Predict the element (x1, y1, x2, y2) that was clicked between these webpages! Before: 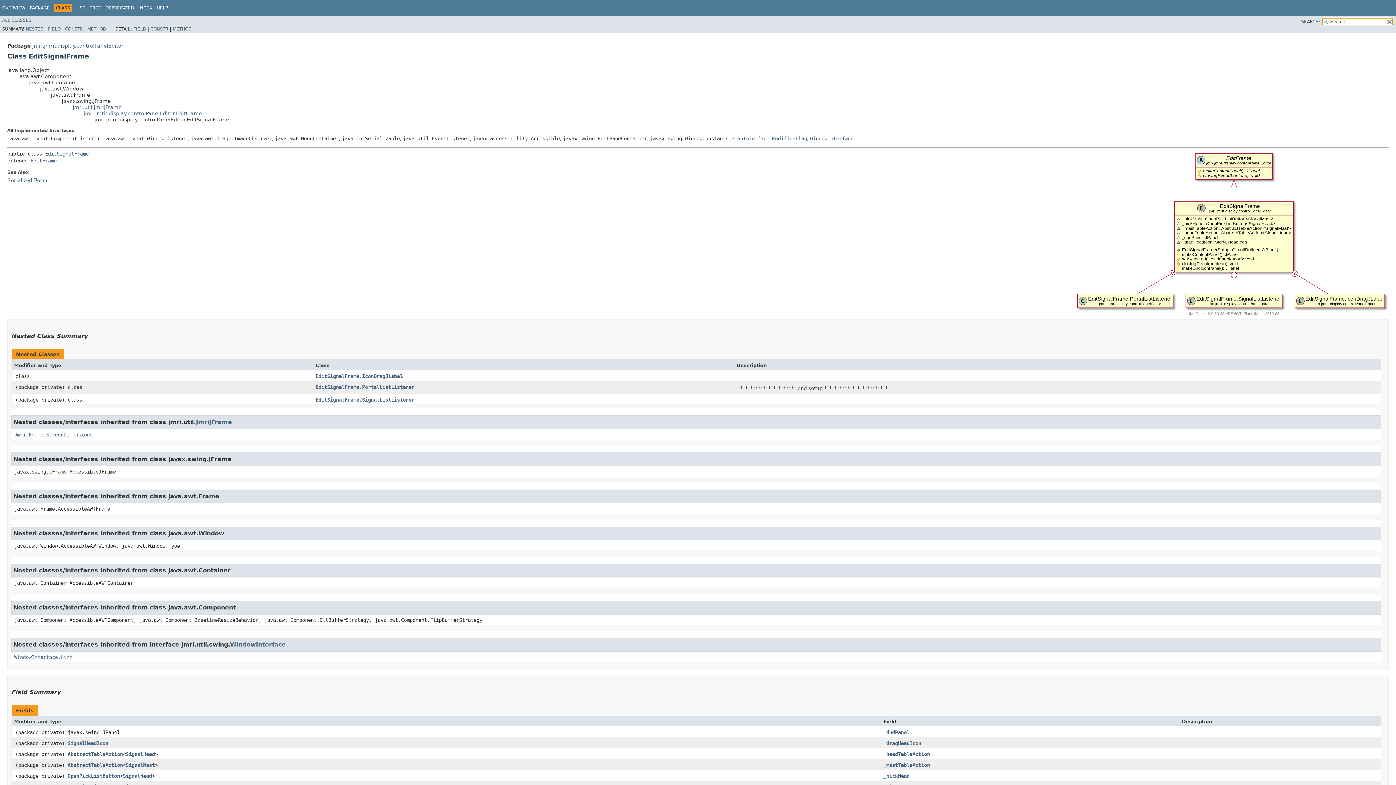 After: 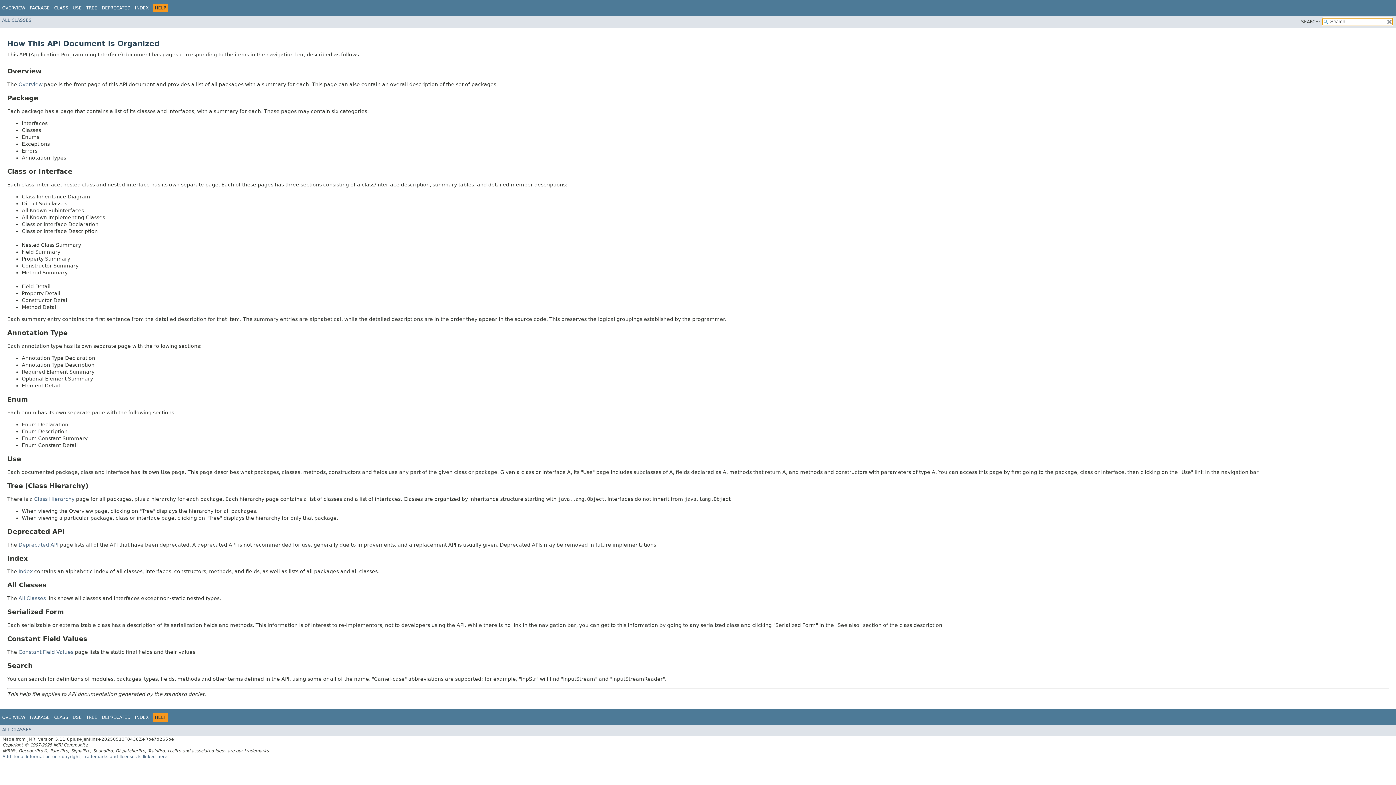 Action: bbox: (156, 5, 168, 10) label: HELP